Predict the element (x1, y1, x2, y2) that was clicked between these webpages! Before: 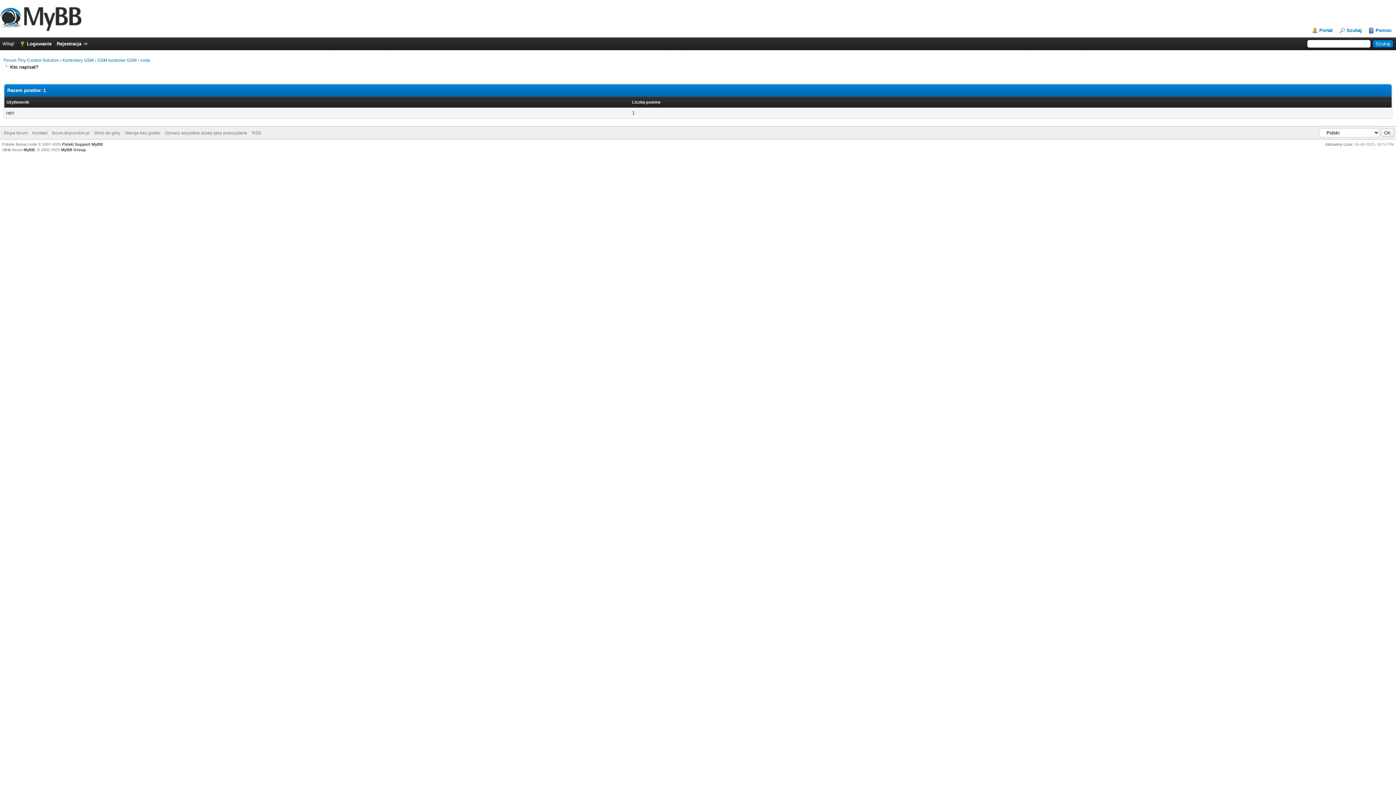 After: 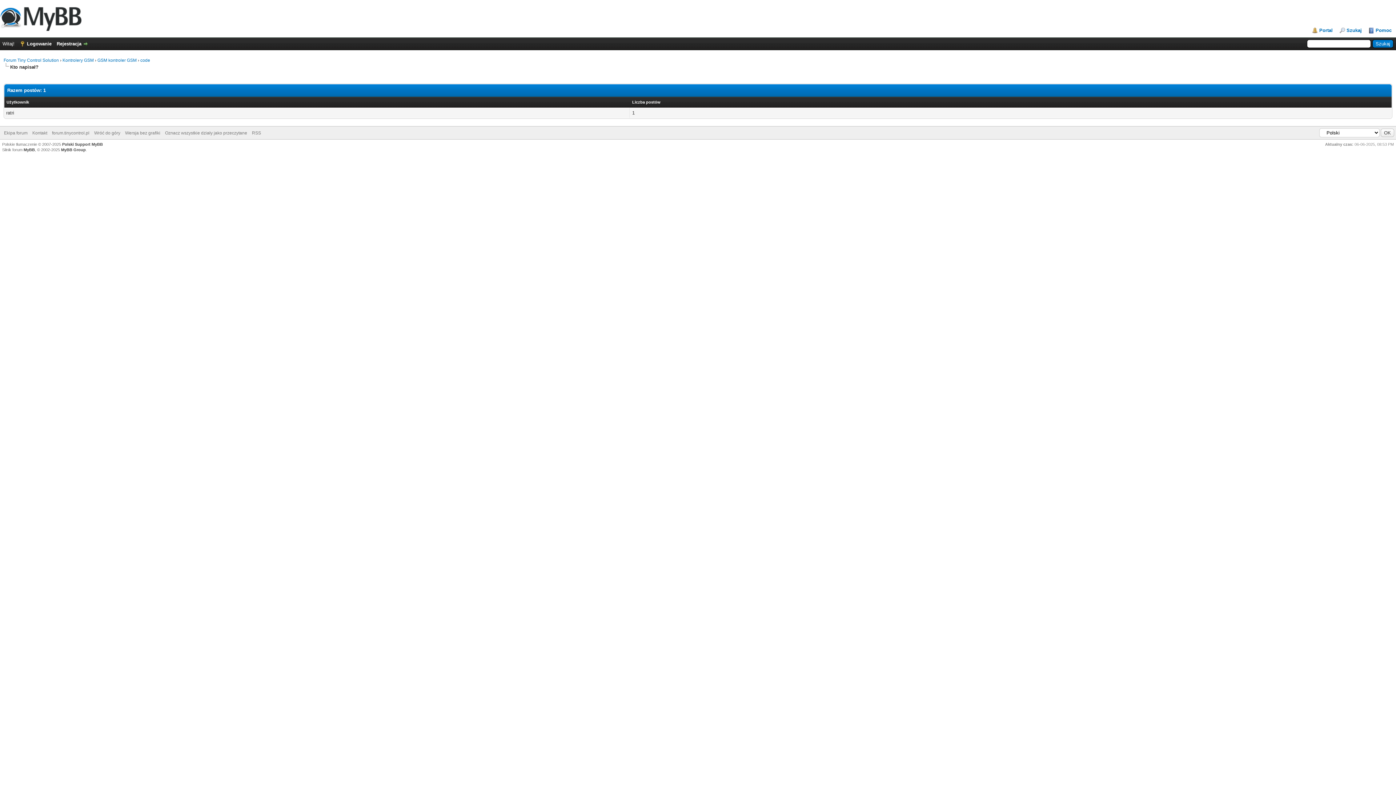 Action: label: Użytkownik bbox: (6, 100, 29, 104)